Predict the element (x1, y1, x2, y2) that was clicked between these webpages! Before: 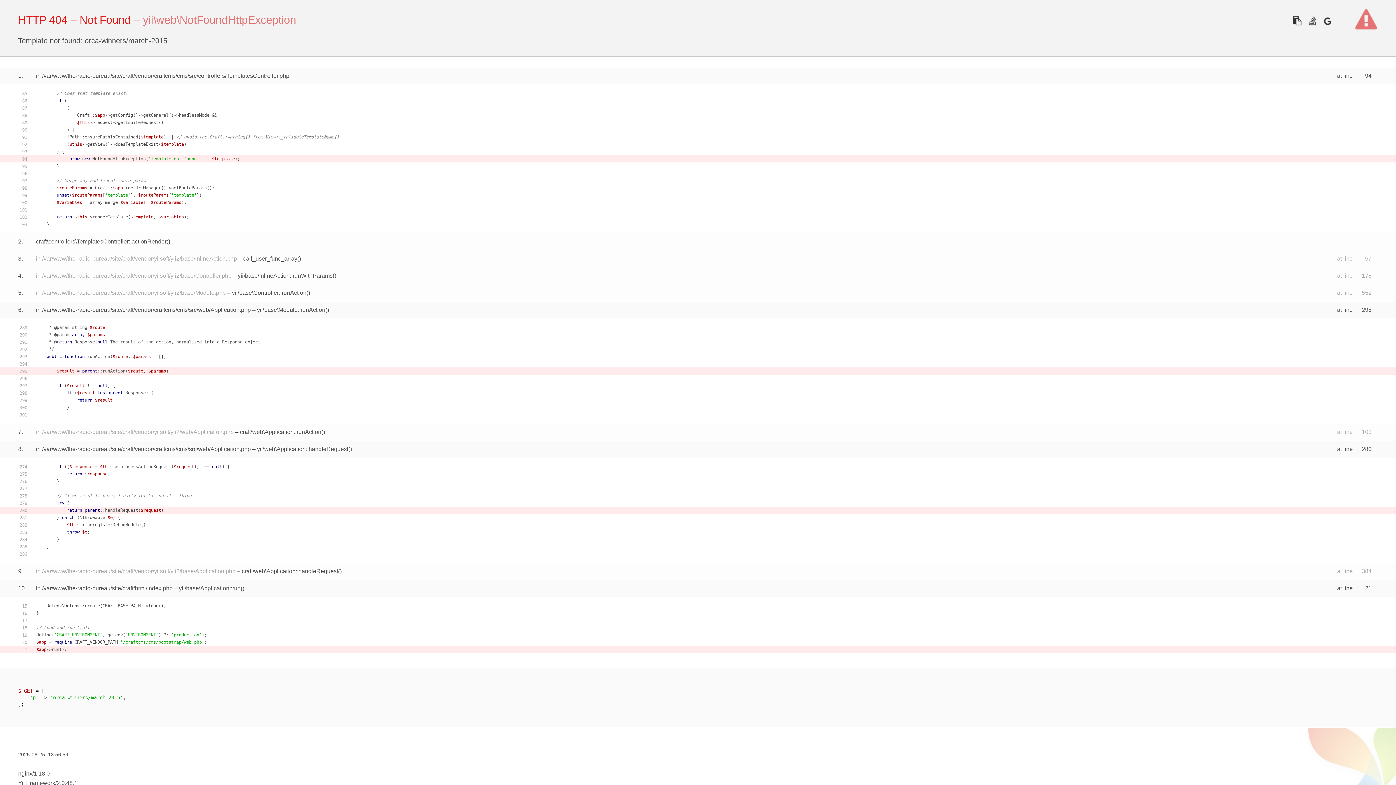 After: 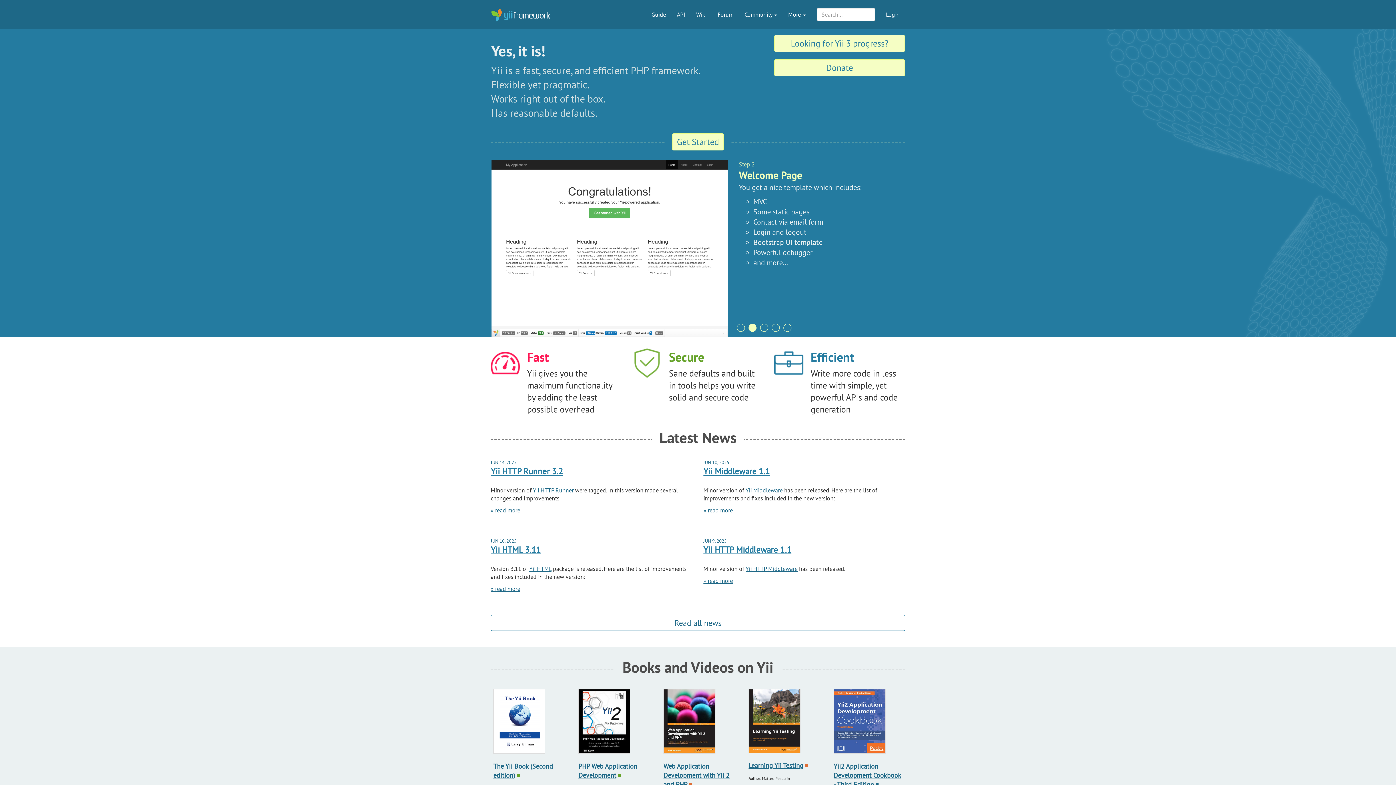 Action: bbox: (18, 780, 55, 786) label: Yii Framework